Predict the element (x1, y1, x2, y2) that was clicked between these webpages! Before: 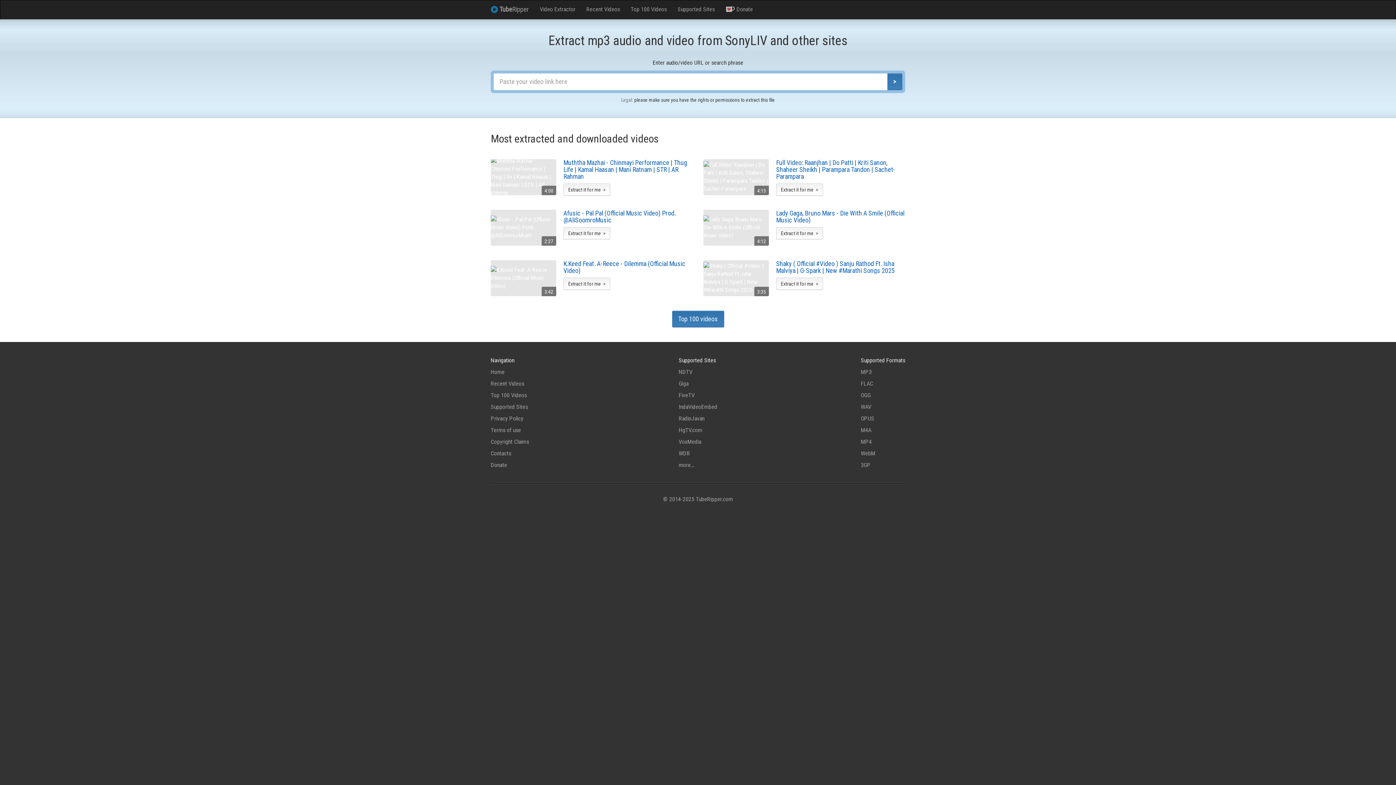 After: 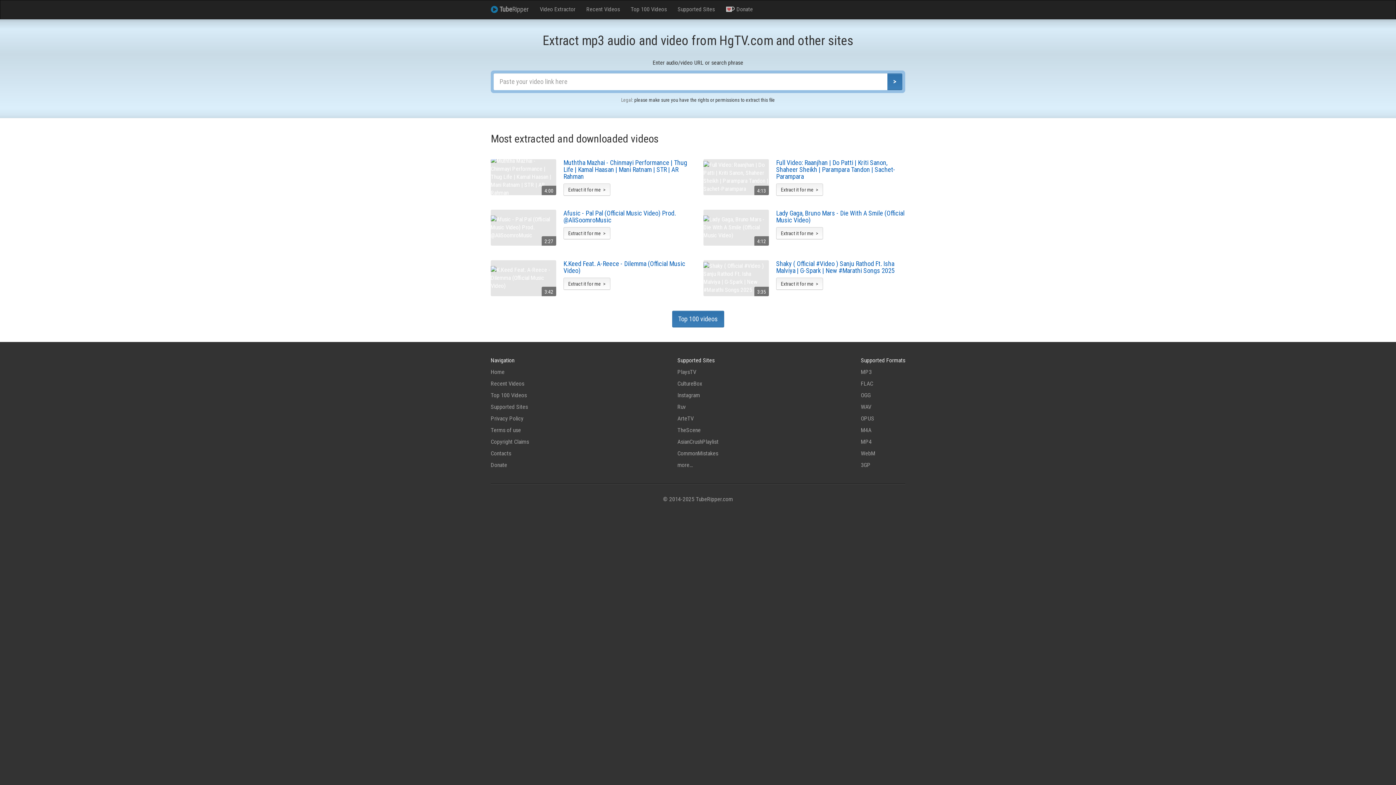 Action: label: HgTV.com bbox: (678, 426, 702, 433)